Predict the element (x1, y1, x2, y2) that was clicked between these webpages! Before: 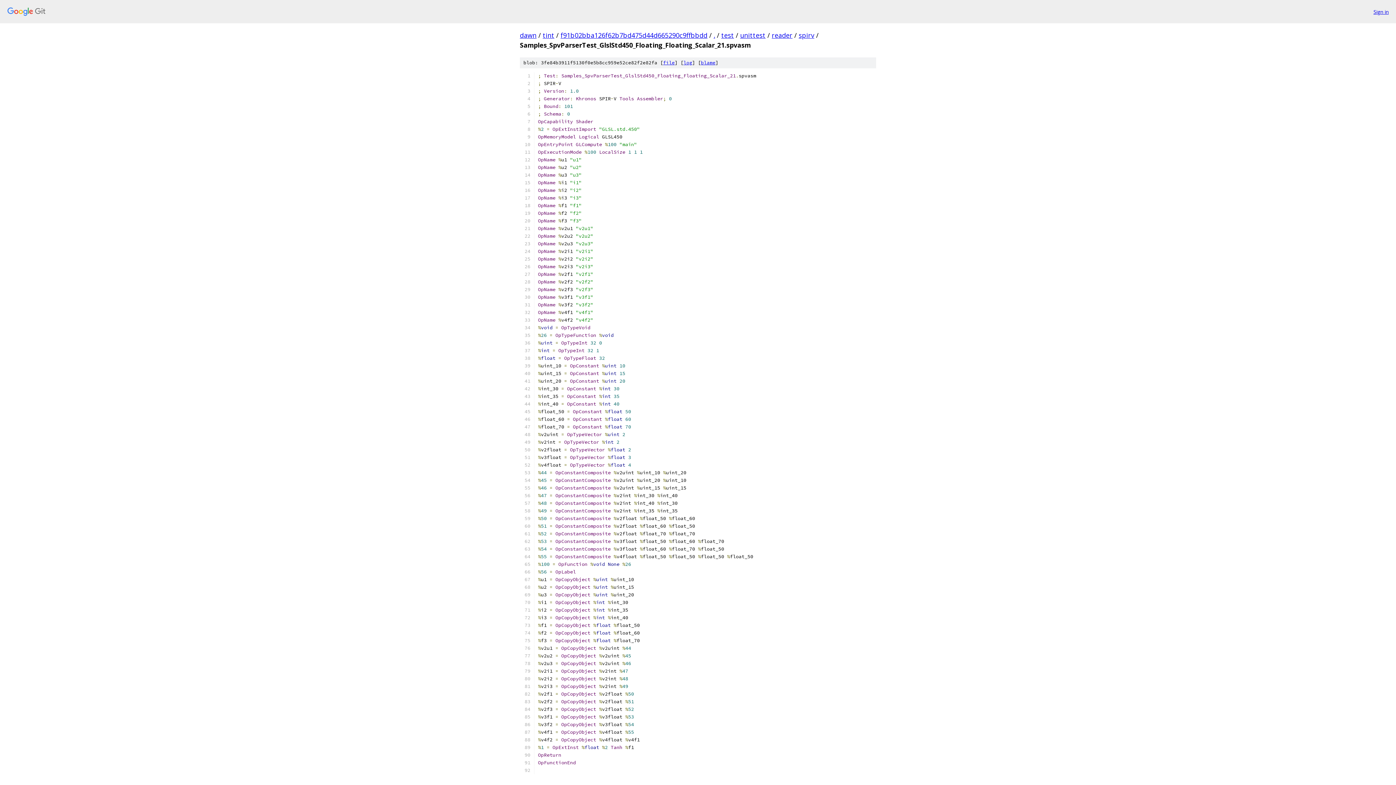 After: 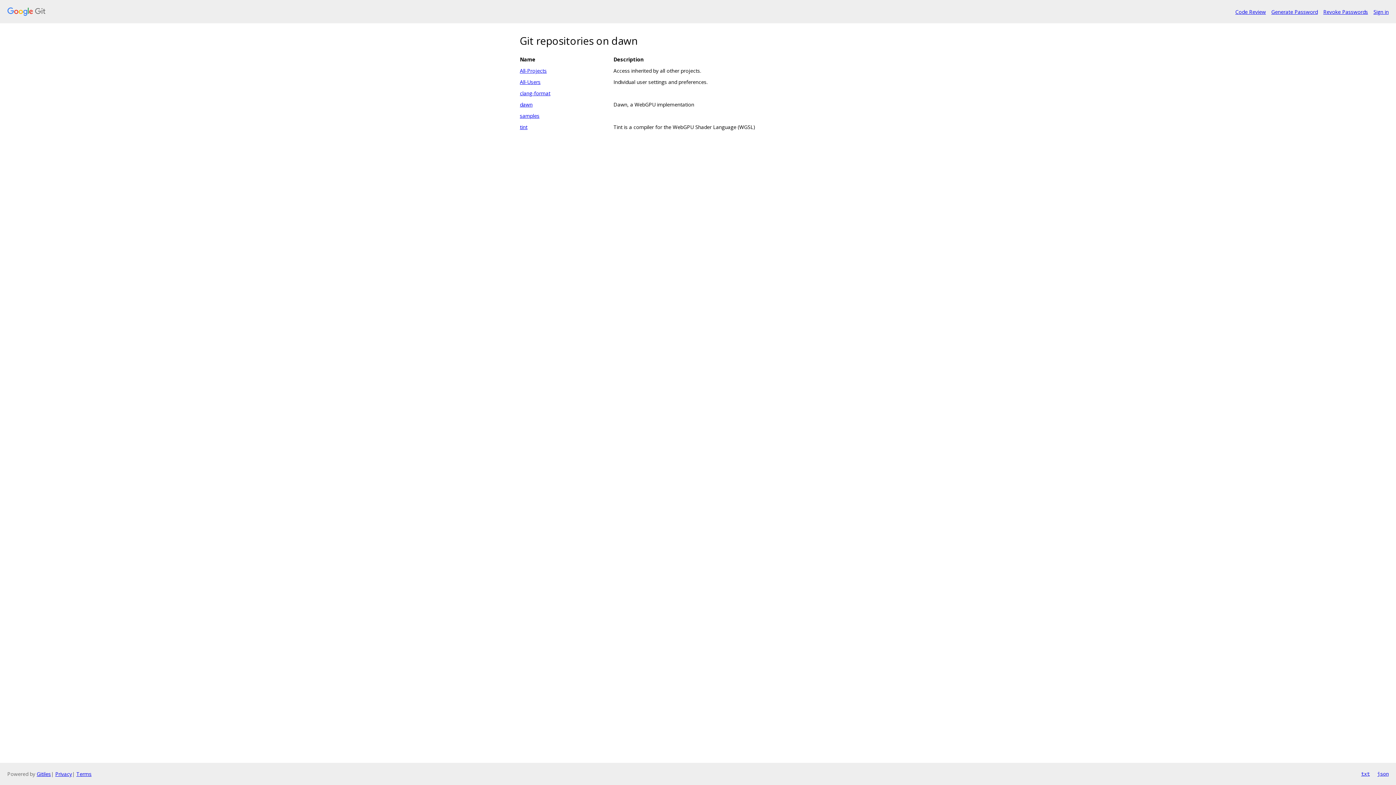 Action: label: dawn bbox: (520, 30, 536, 39)